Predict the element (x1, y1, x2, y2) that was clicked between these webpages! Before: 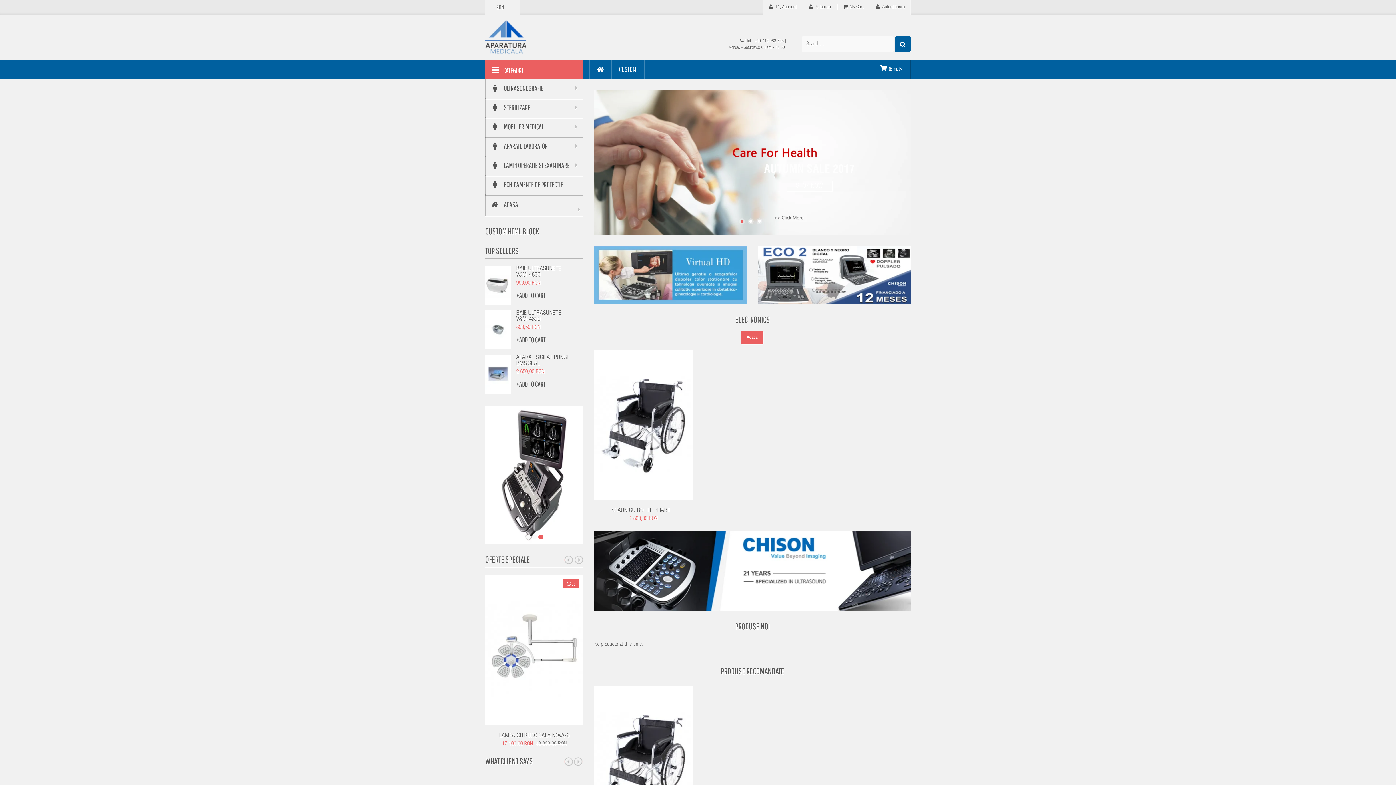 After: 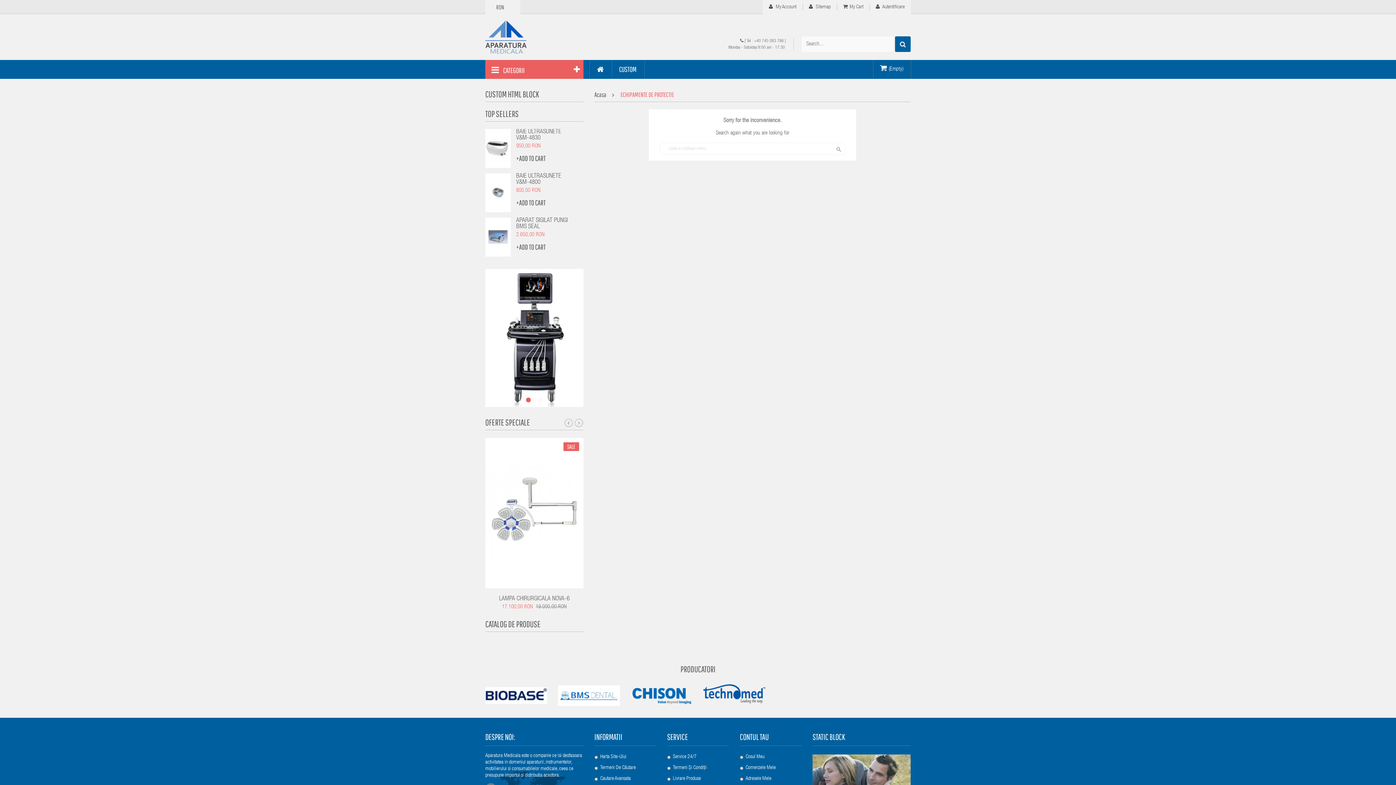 Action: bbox: (485, 175, 583, 195) label: ECHIPAMENTE DE PROTECTIE